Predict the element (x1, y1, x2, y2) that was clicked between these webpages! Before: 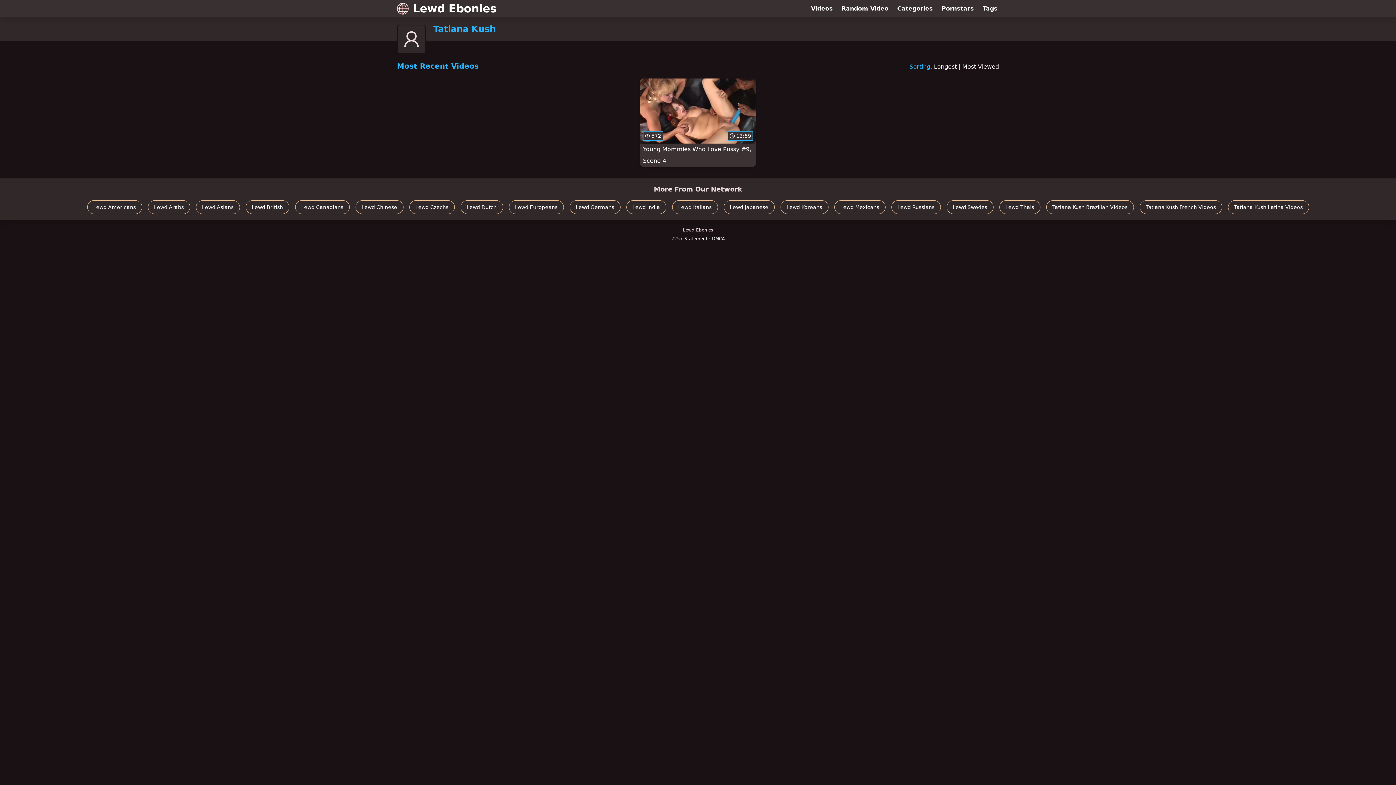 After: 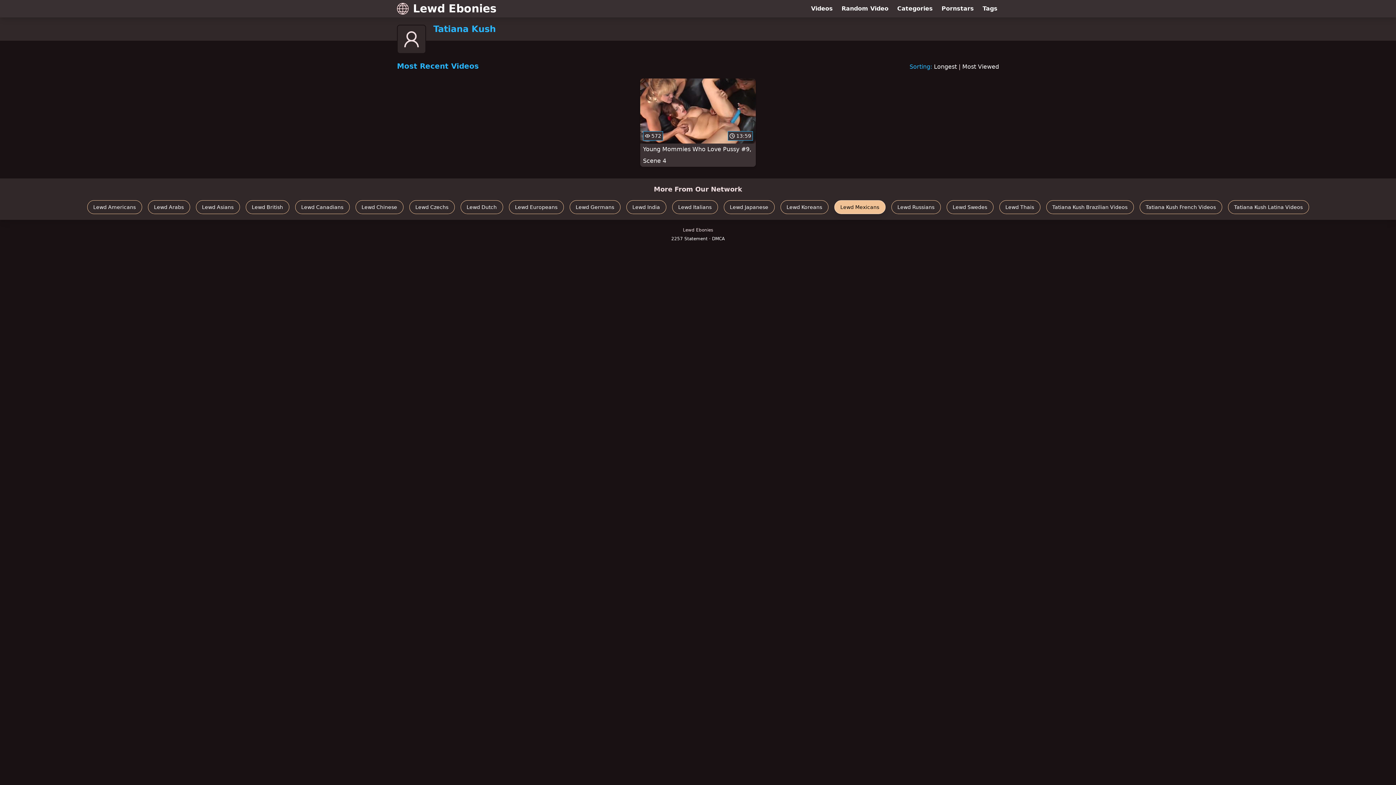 Action: label: Lewd Mexicans bbox: (834, 200, 885, 214)